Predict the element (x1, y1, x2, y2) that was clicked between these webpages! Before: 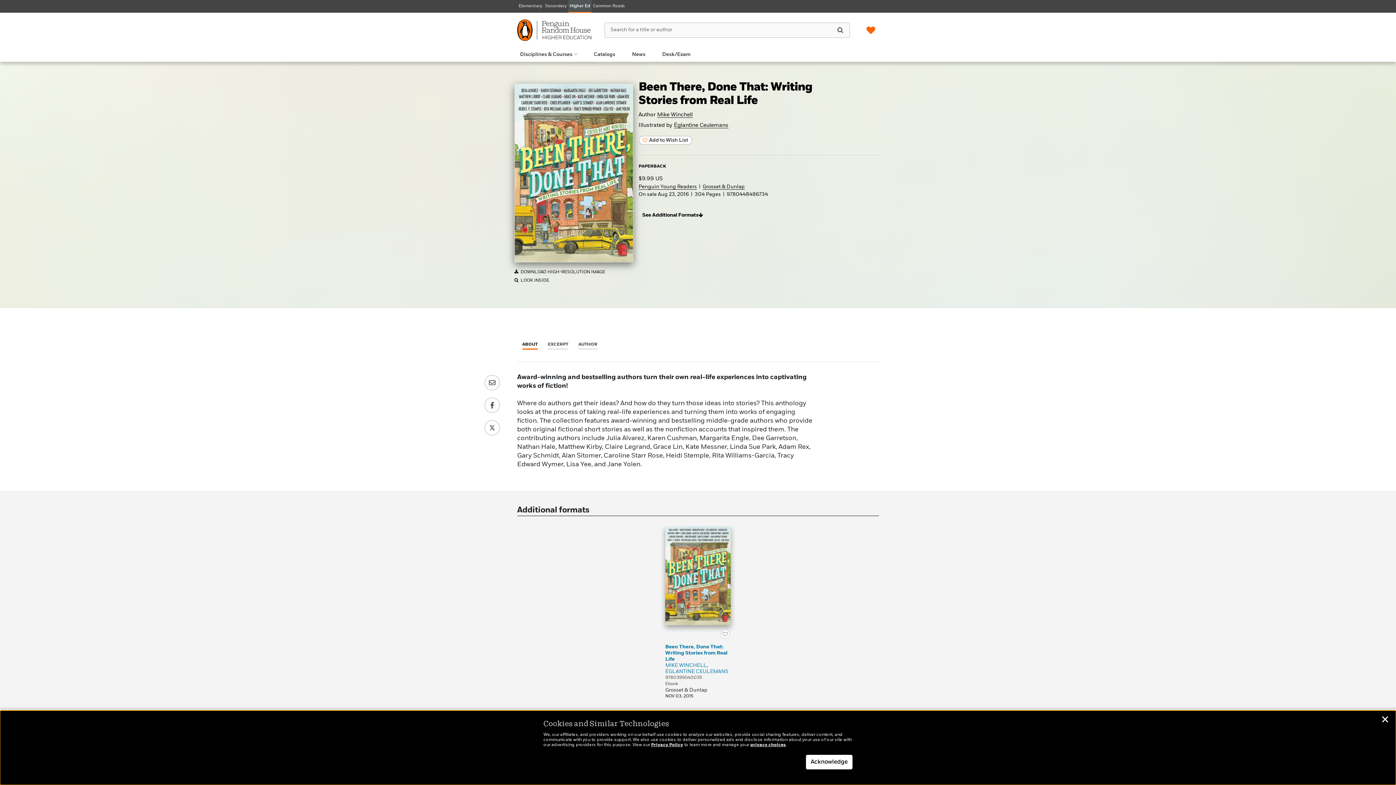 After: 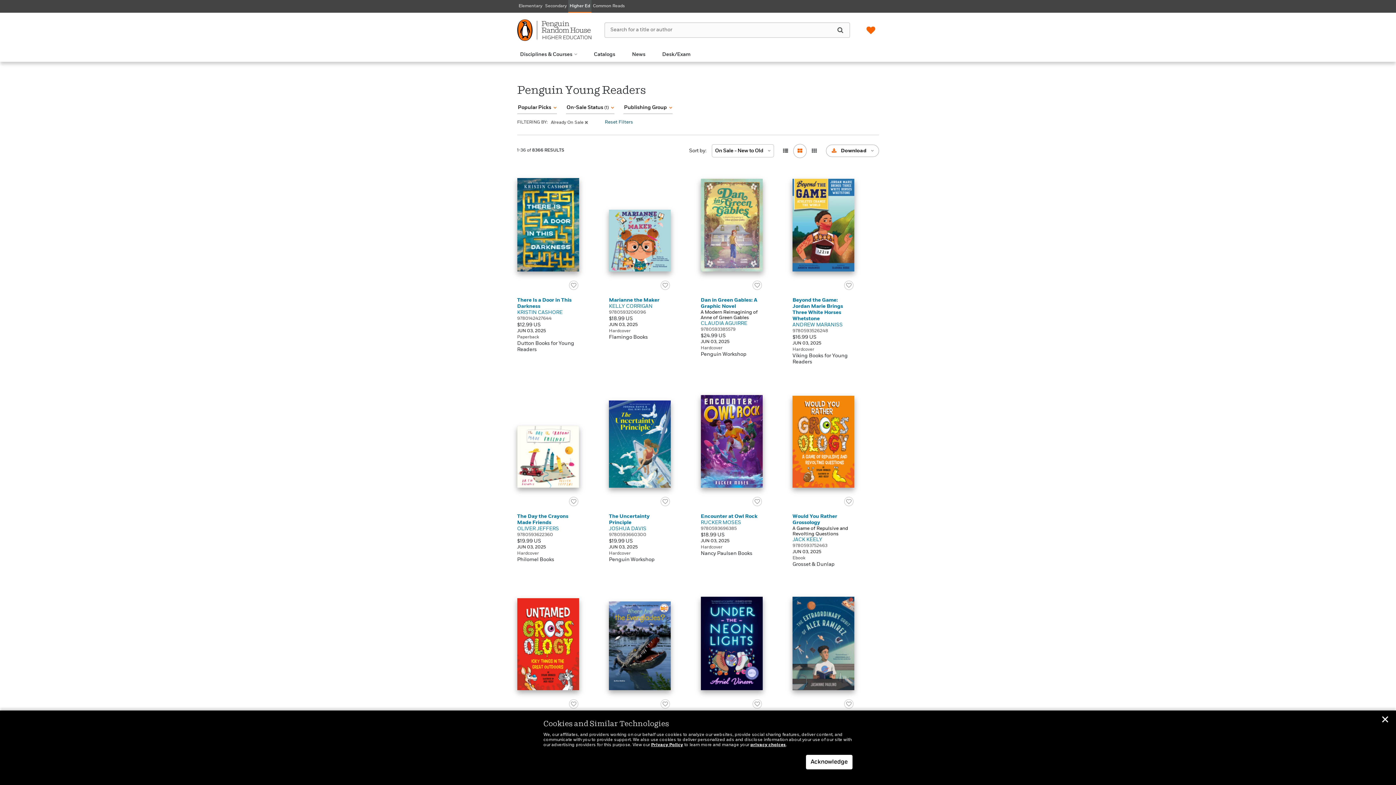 Action: bbox: (638, 184, 696, 189) label: Penguin Young Readers